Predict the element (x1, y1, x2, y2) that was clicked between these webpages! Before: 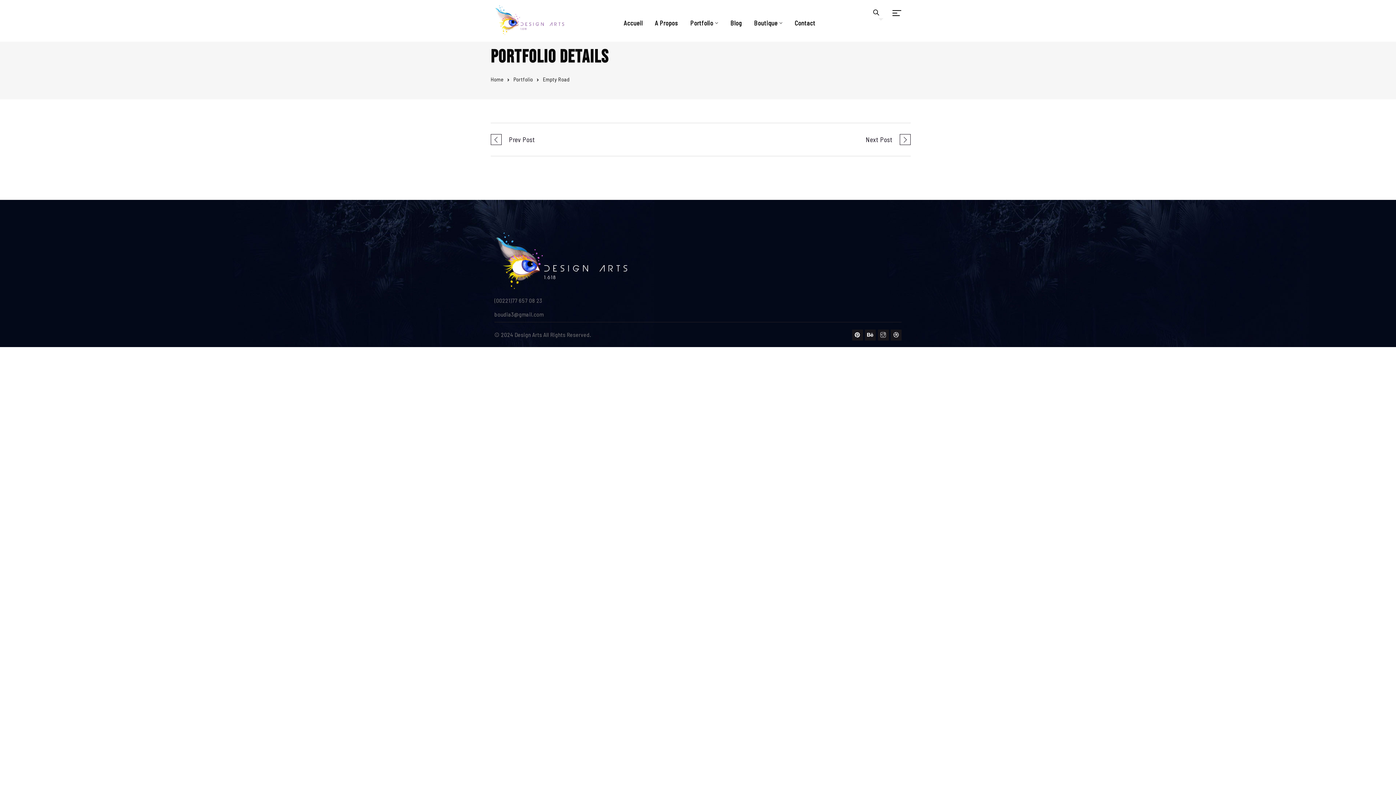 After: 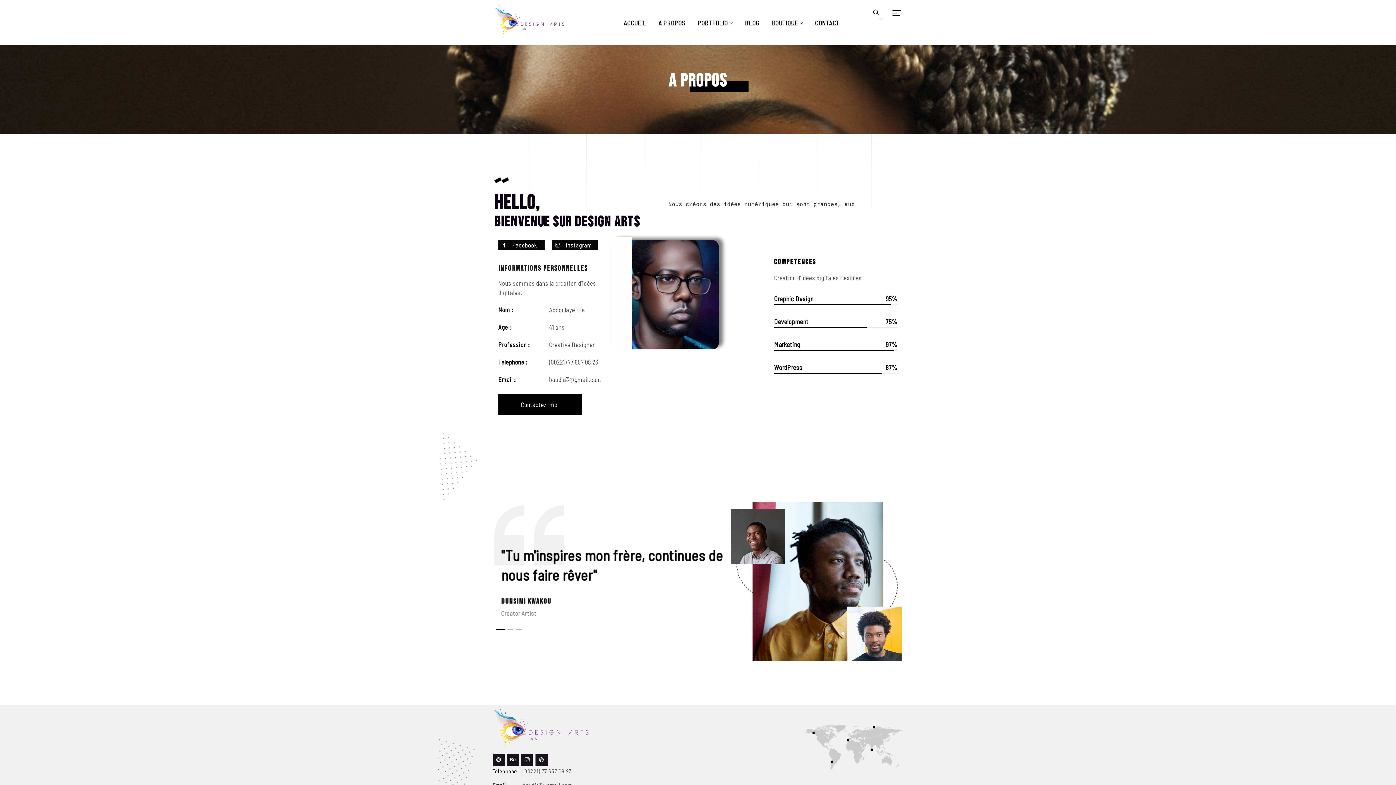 Action: label: A Propos bbox: (655, 8, 678, 37)